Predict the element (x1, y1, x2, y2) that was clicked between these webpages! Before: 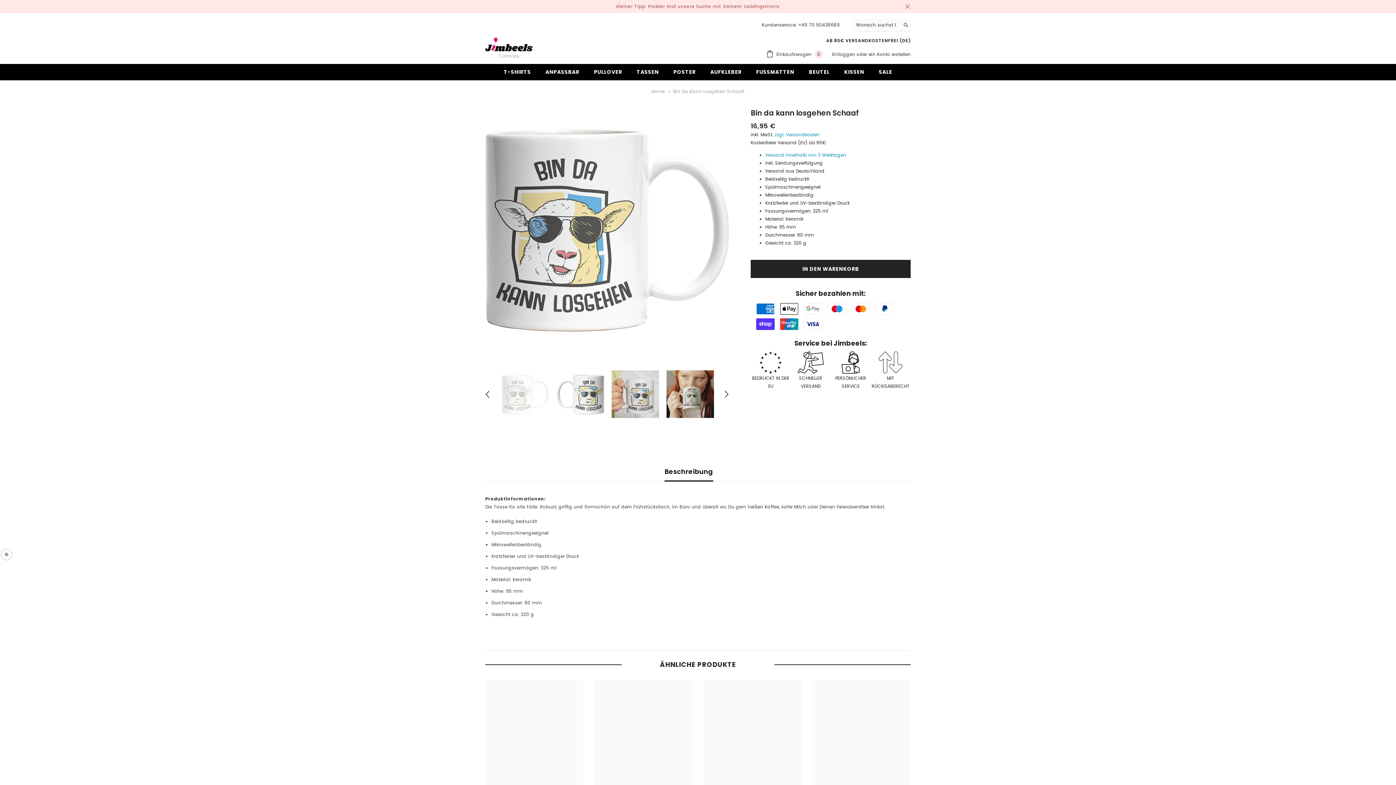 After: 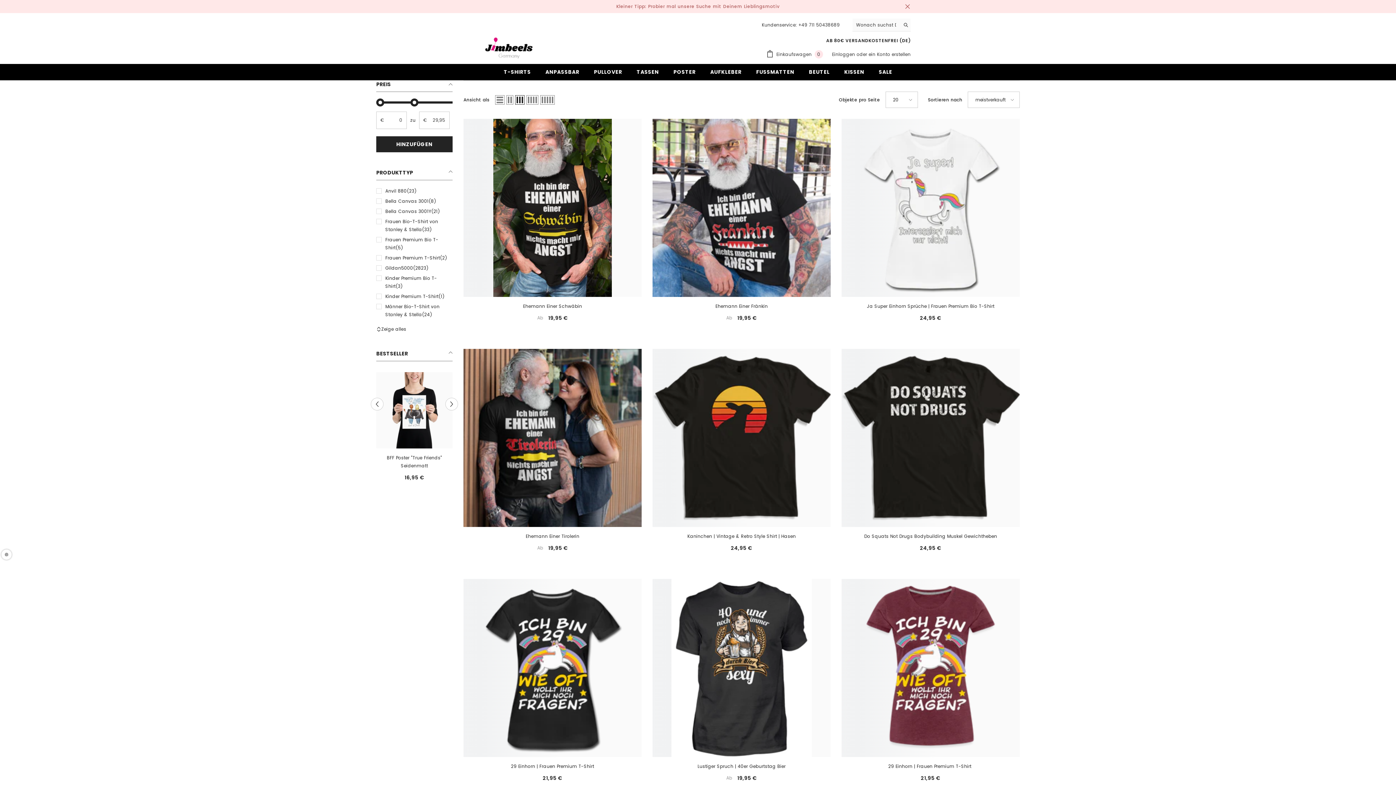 Action: bbox: (496, 68, 538, 80) label: T-SHIRTS